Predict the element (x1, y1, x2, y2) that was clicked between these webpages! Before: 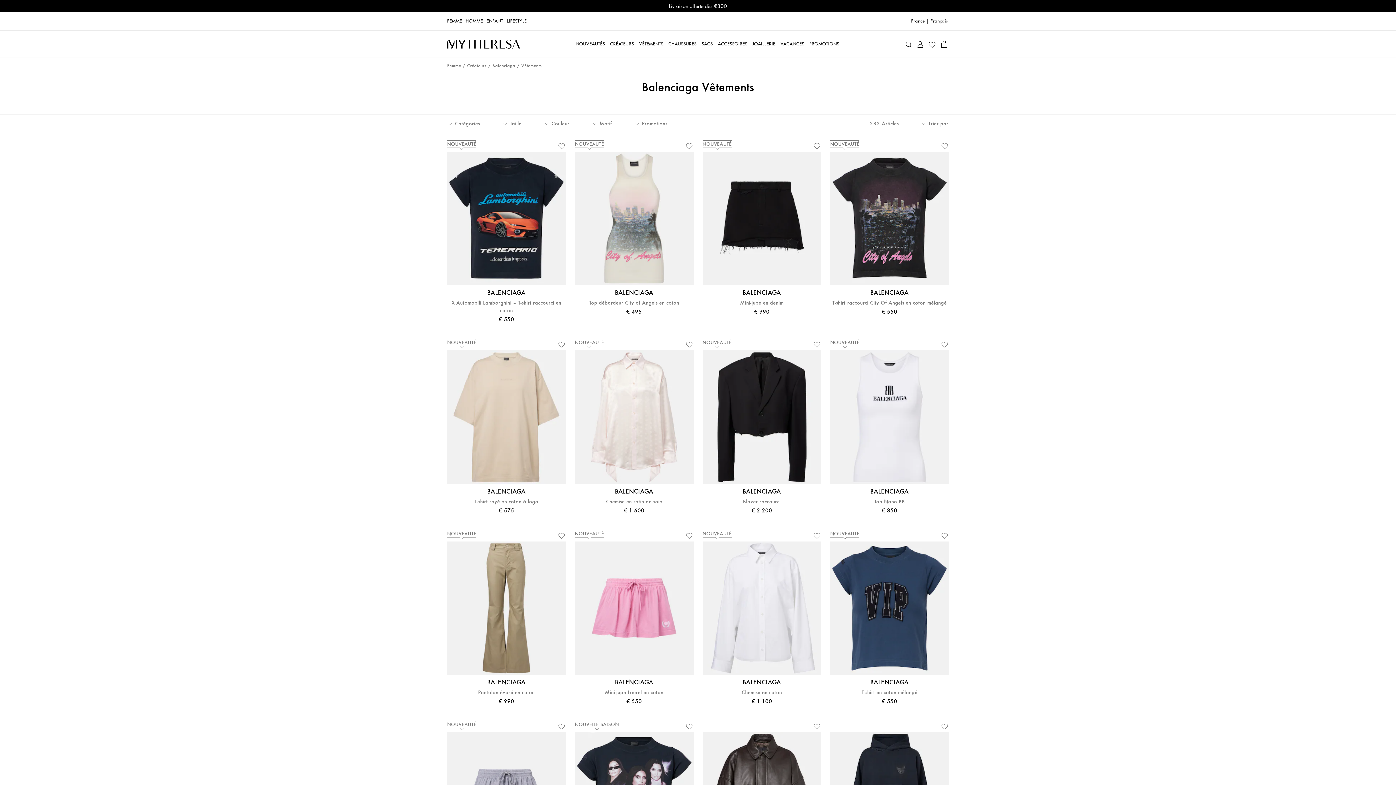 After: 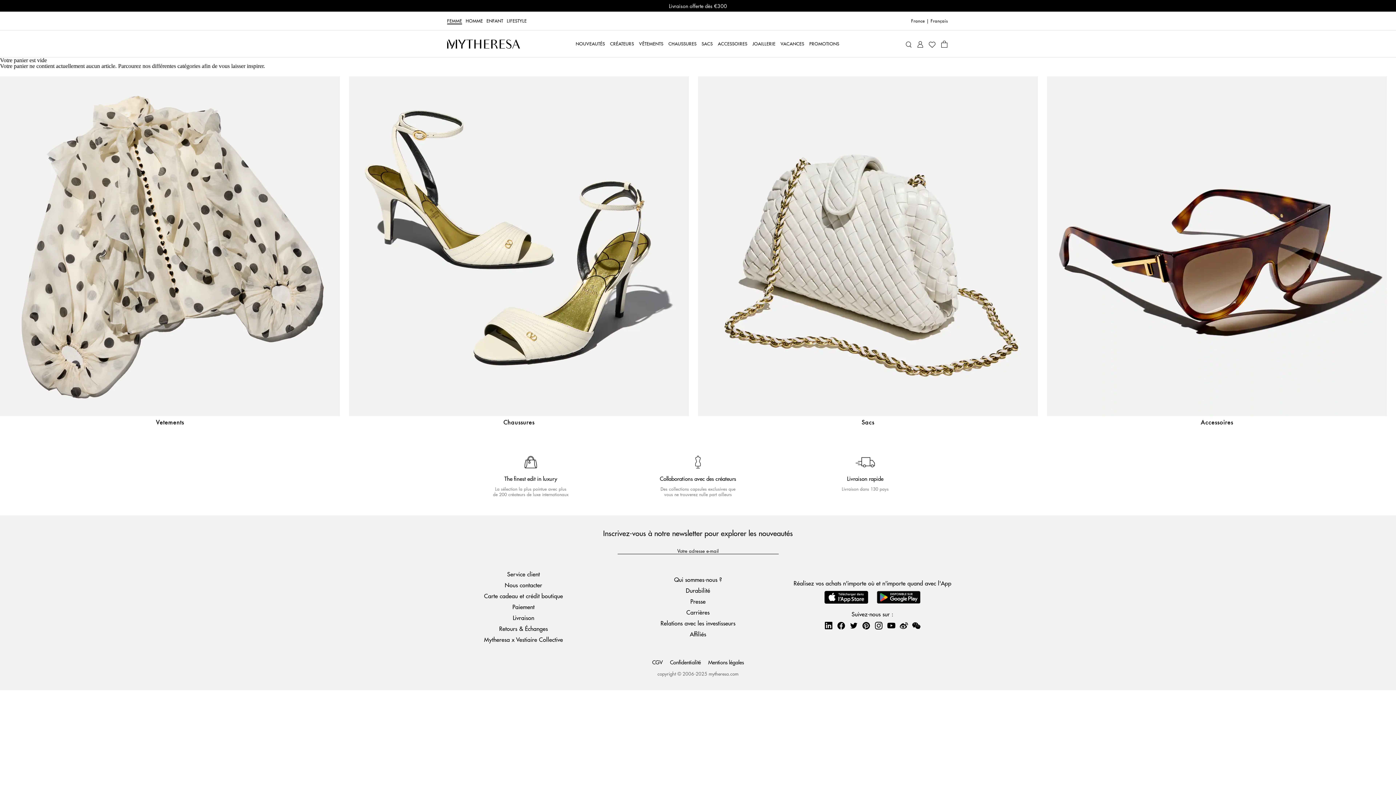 Action: label: Panier bbox: (940, 36, 949, 50)